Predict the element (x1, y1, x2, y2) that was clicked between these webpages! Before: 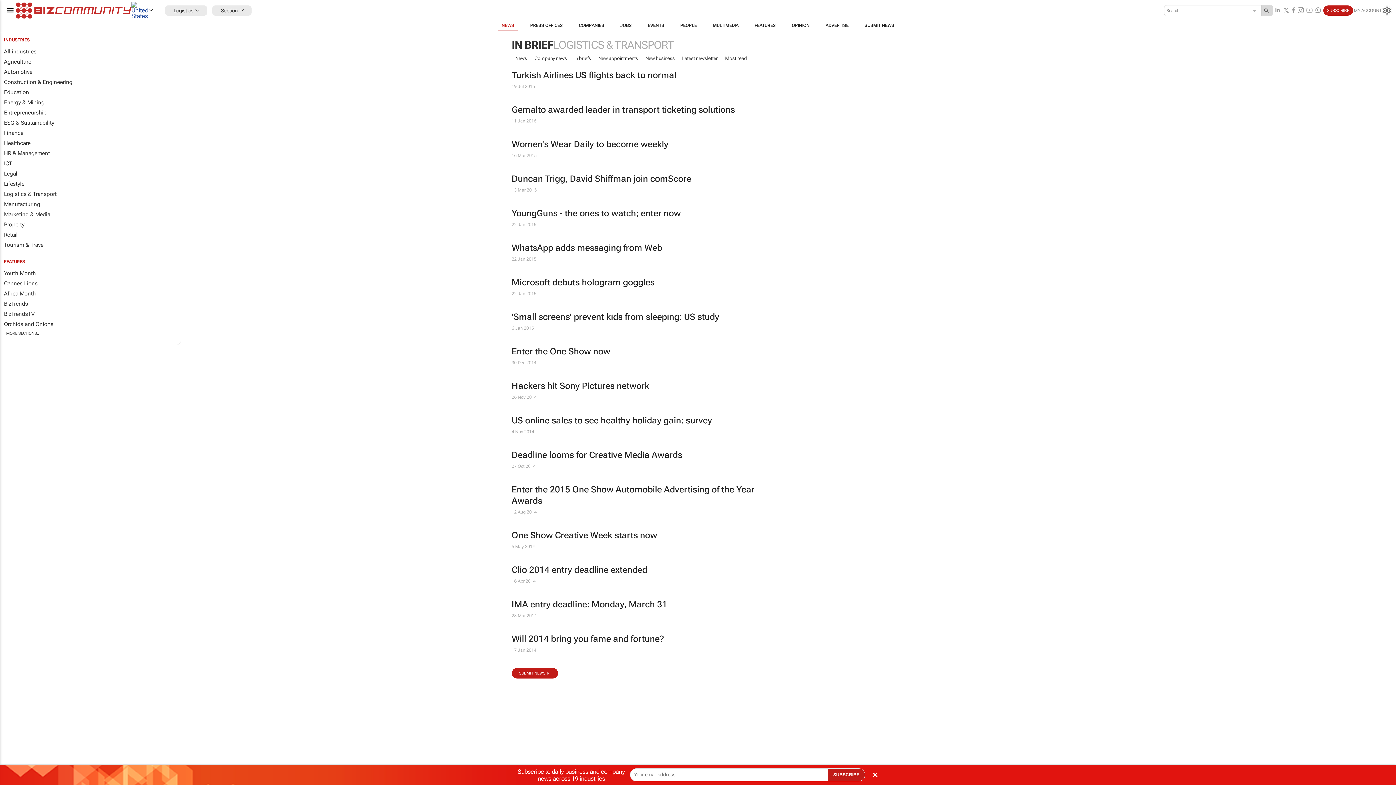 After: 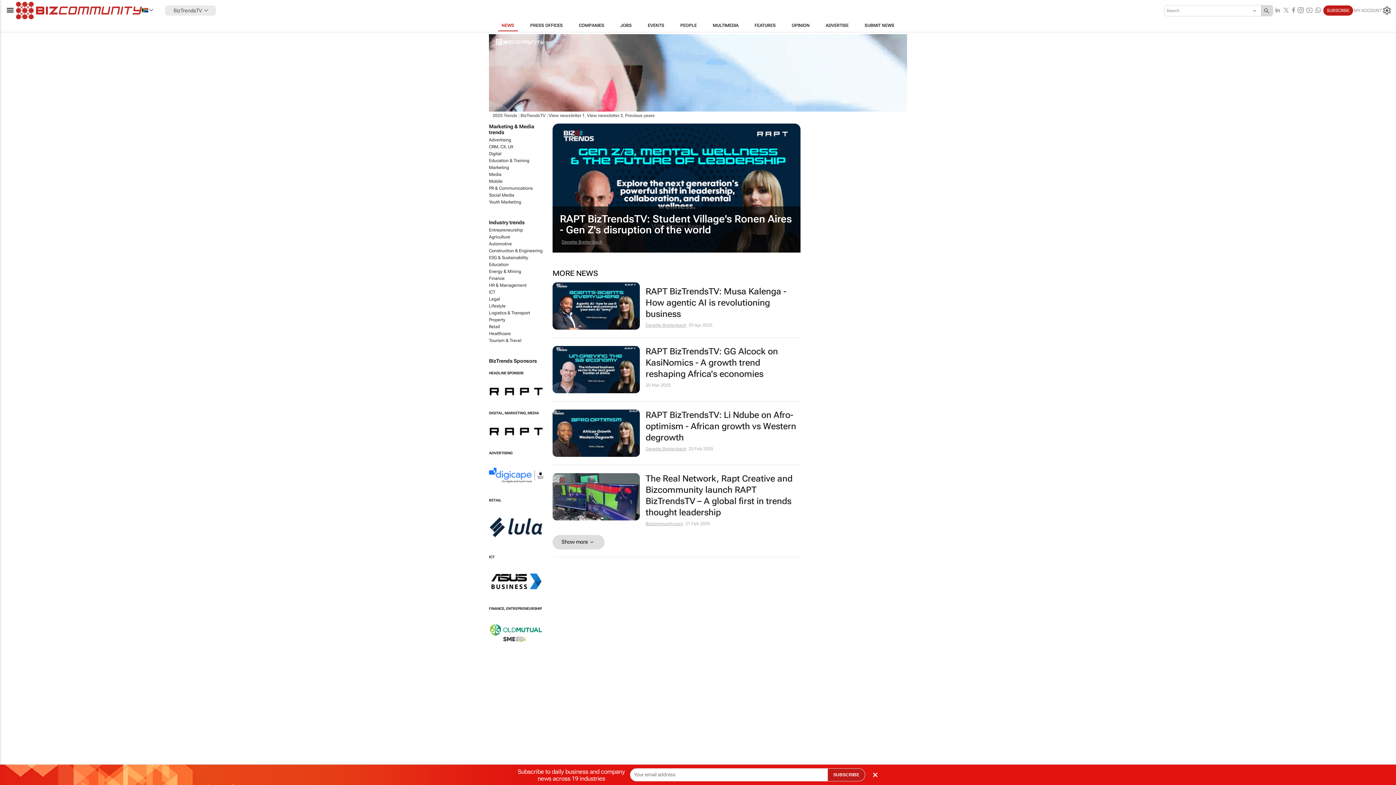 Action: bbox: (0, 309, 181, 319) label: BizTrendsTV